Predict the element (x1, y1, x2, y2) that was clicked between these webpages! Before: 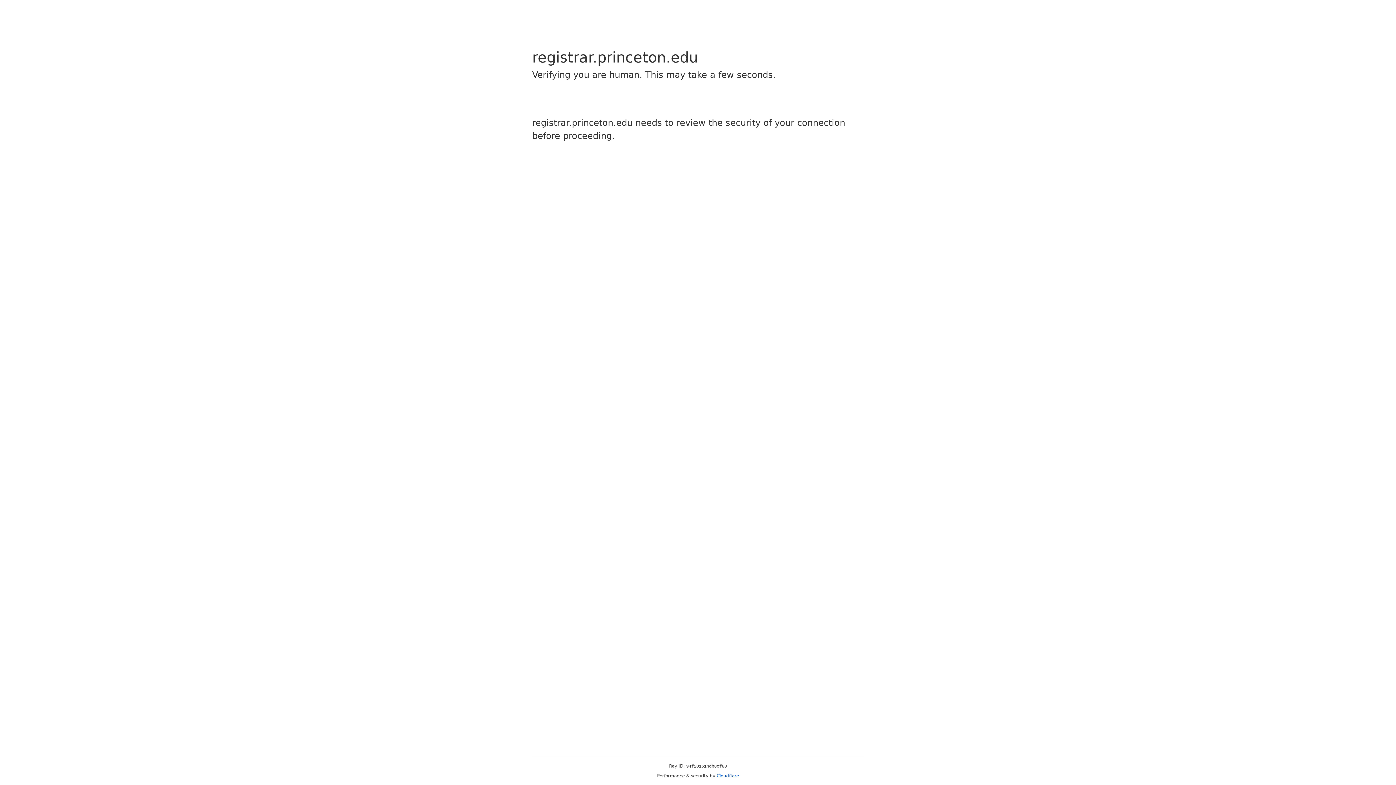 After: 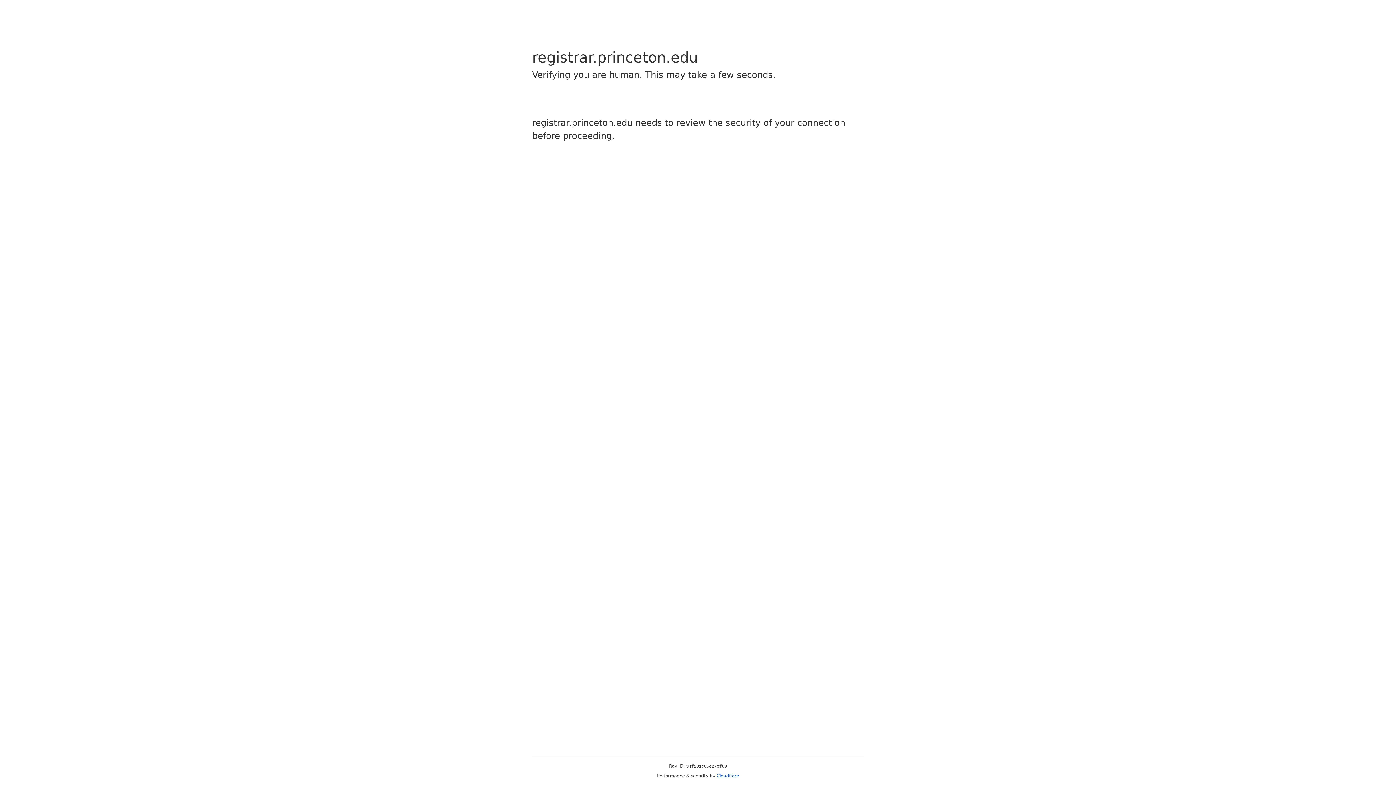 Action: label: Cloudflare bbox: (716, 773, 739, 778)